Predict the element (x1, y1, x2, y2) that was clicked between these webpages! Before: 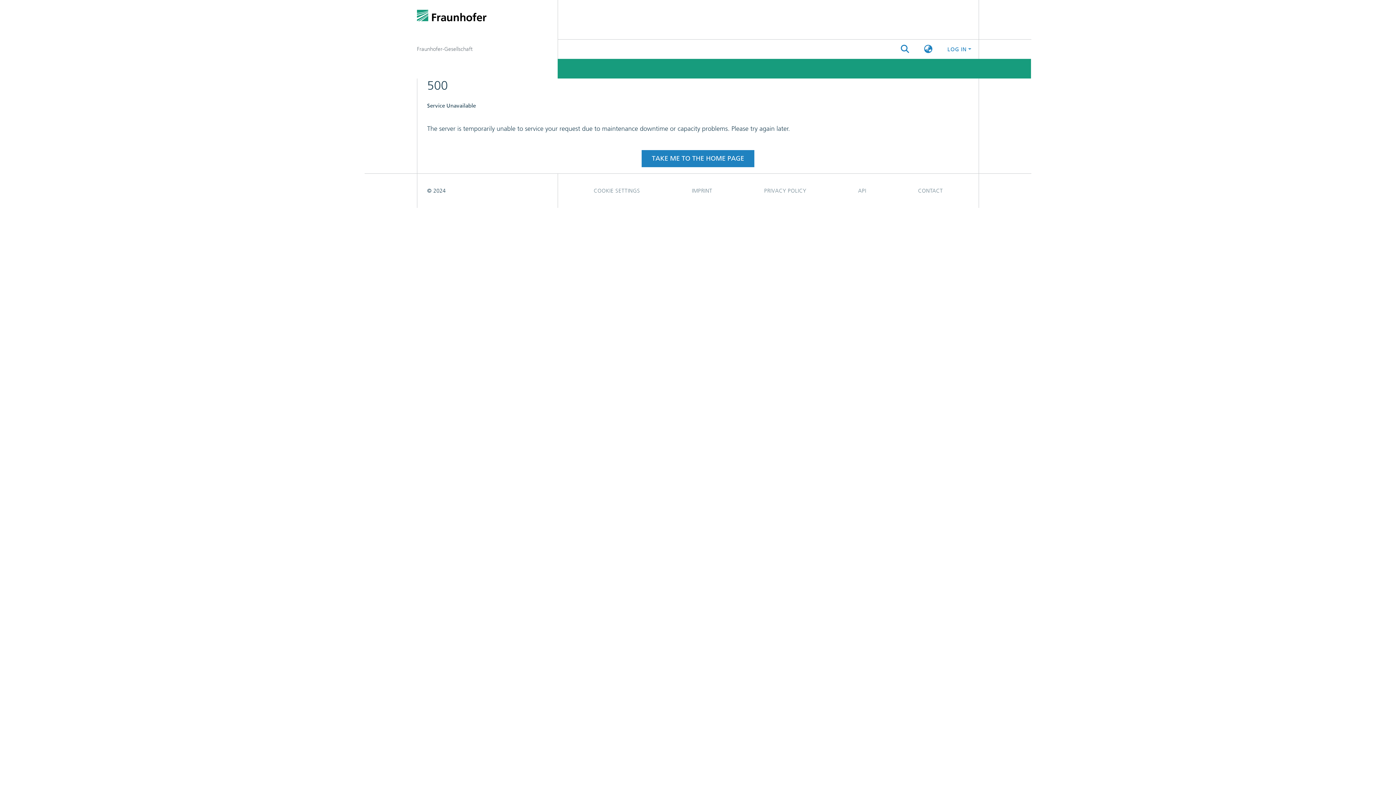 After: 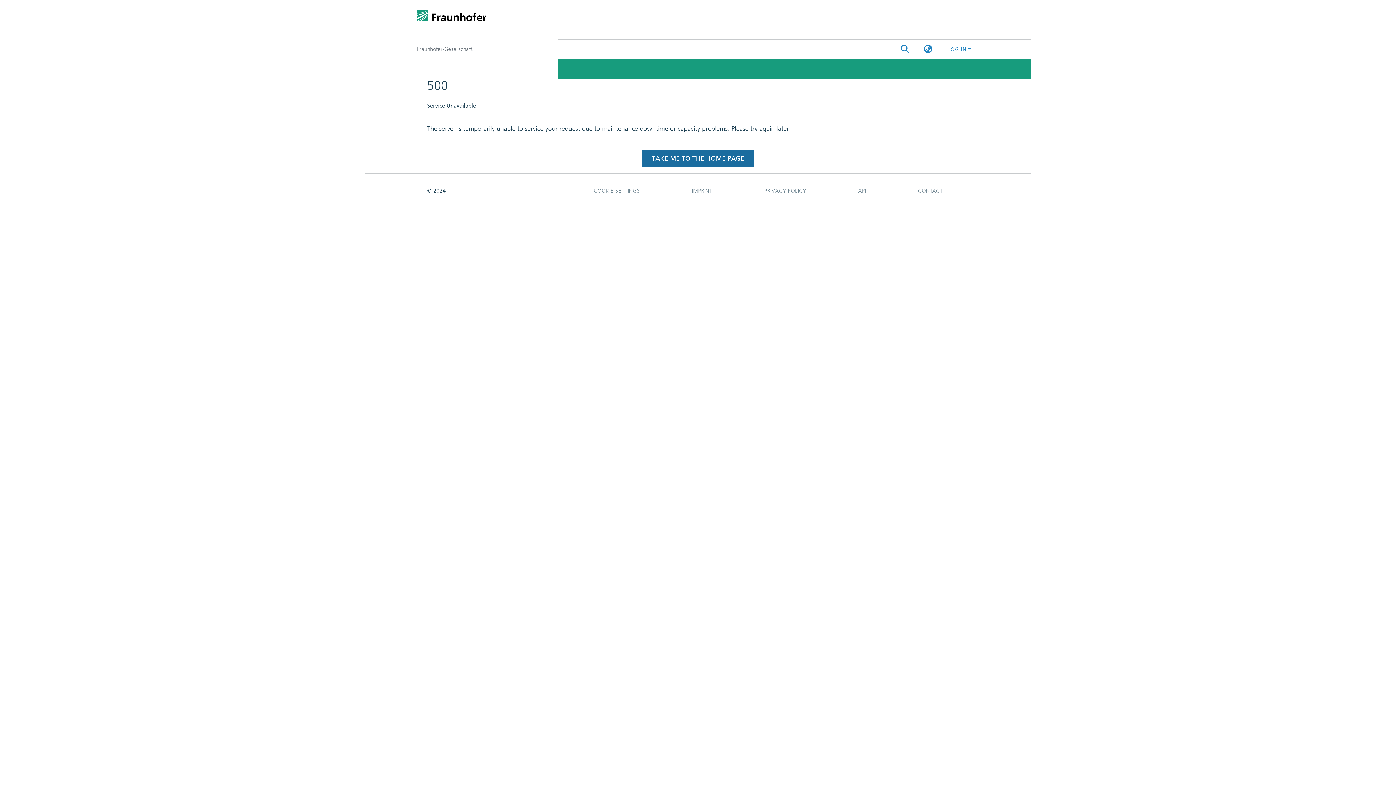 Action: bbox: (641, 150, 754, 167) label: TAKE ME TO THE HOME PAGE